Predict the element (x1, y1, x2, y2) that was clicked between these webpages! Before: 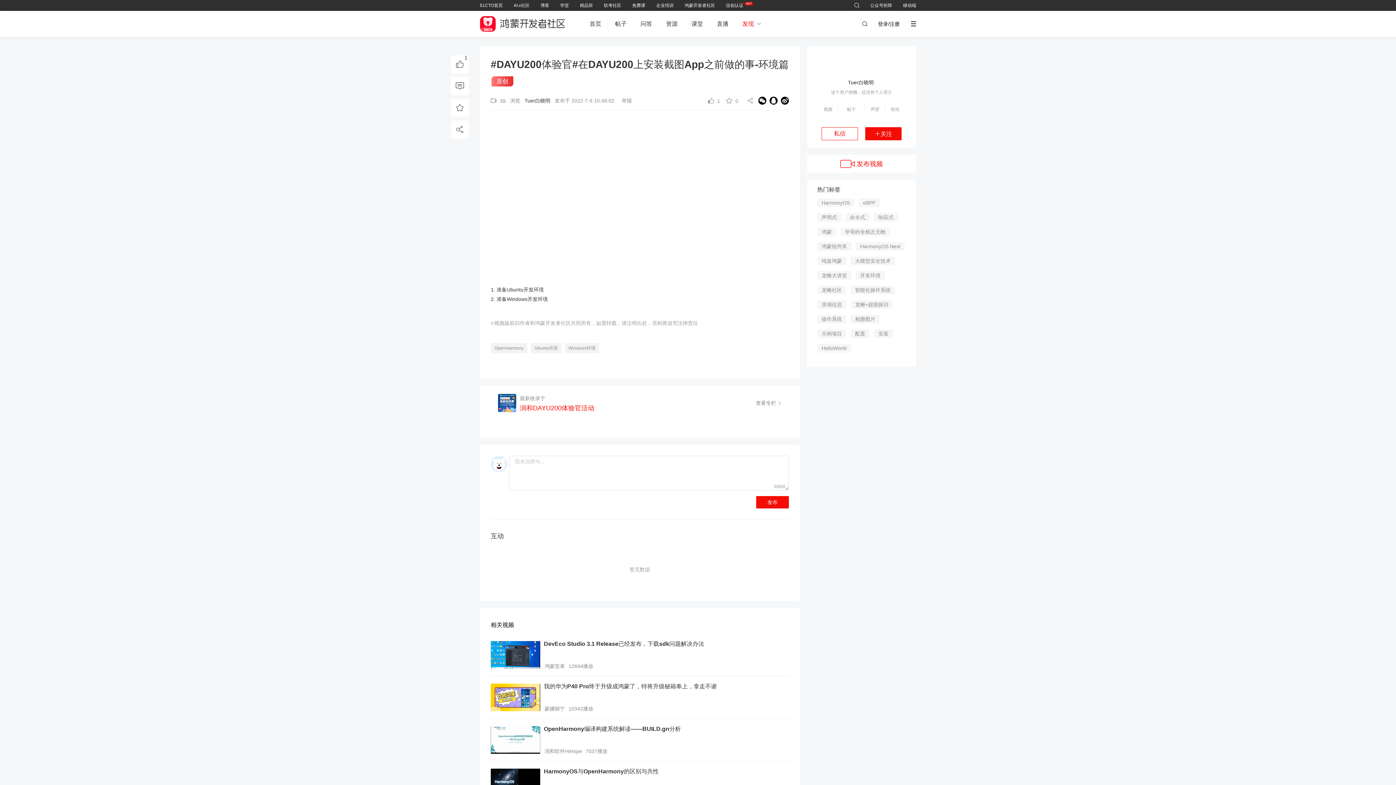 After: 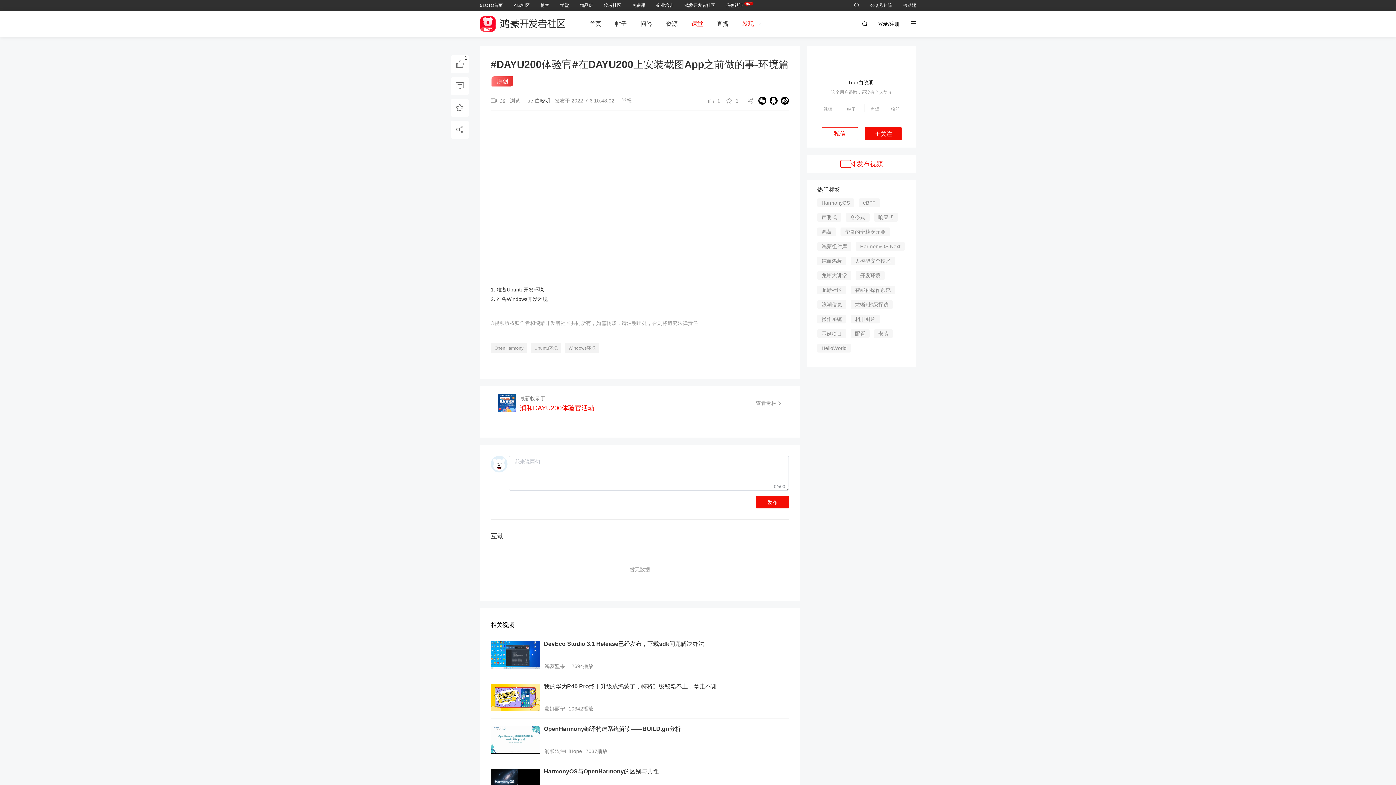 Action: label: 课堂 bbox: (691, 20, 703, 26)